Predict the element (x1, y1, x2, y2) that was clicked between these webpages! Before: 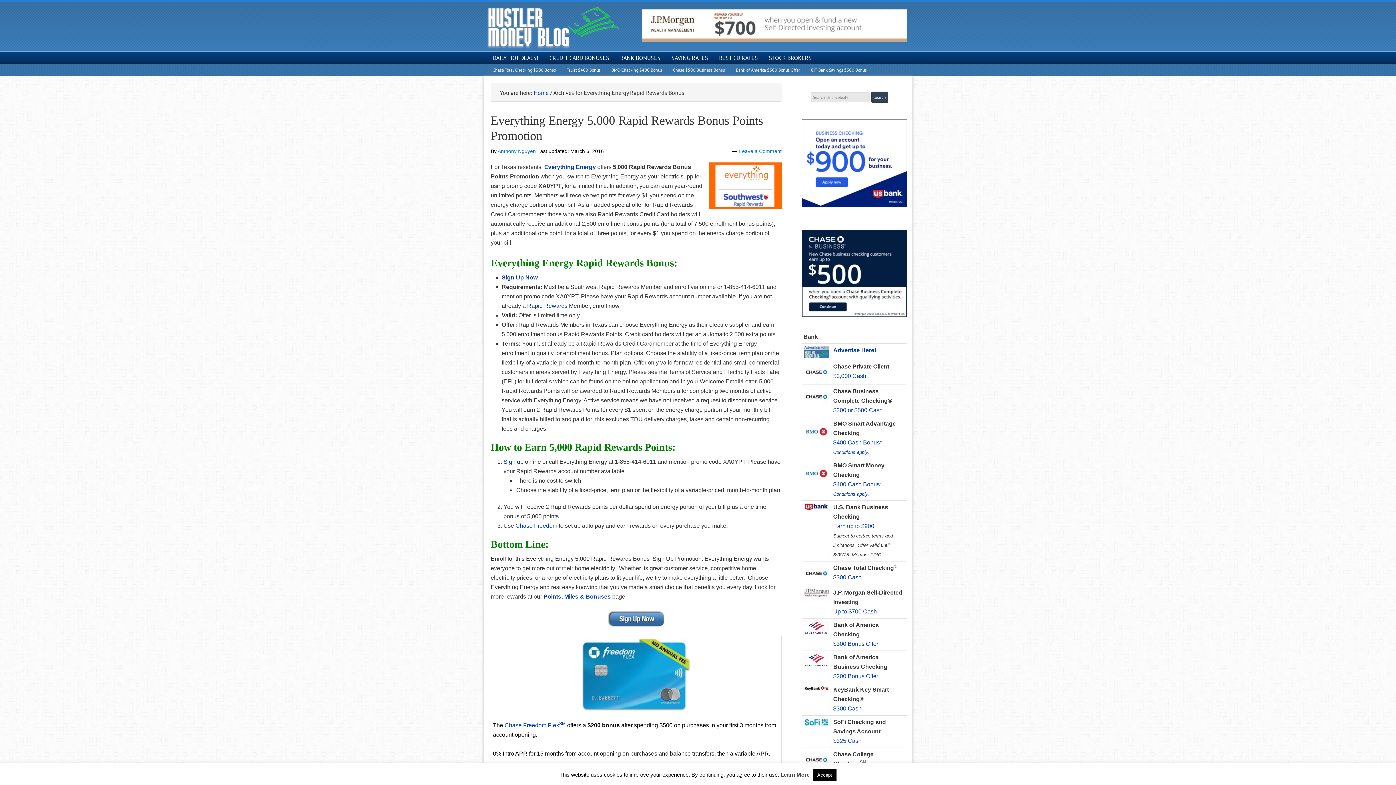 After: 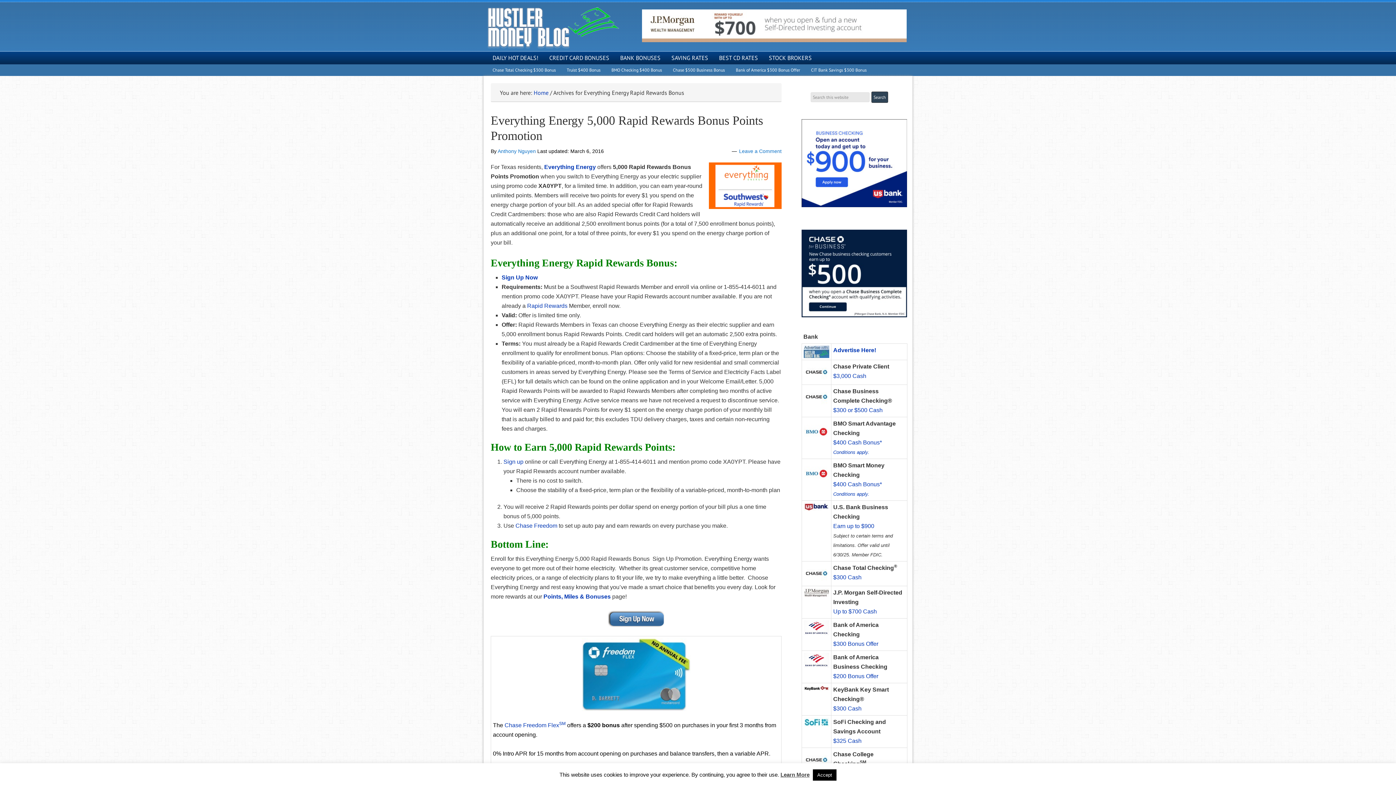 Action: bbox: (640, 9, 909, 42)